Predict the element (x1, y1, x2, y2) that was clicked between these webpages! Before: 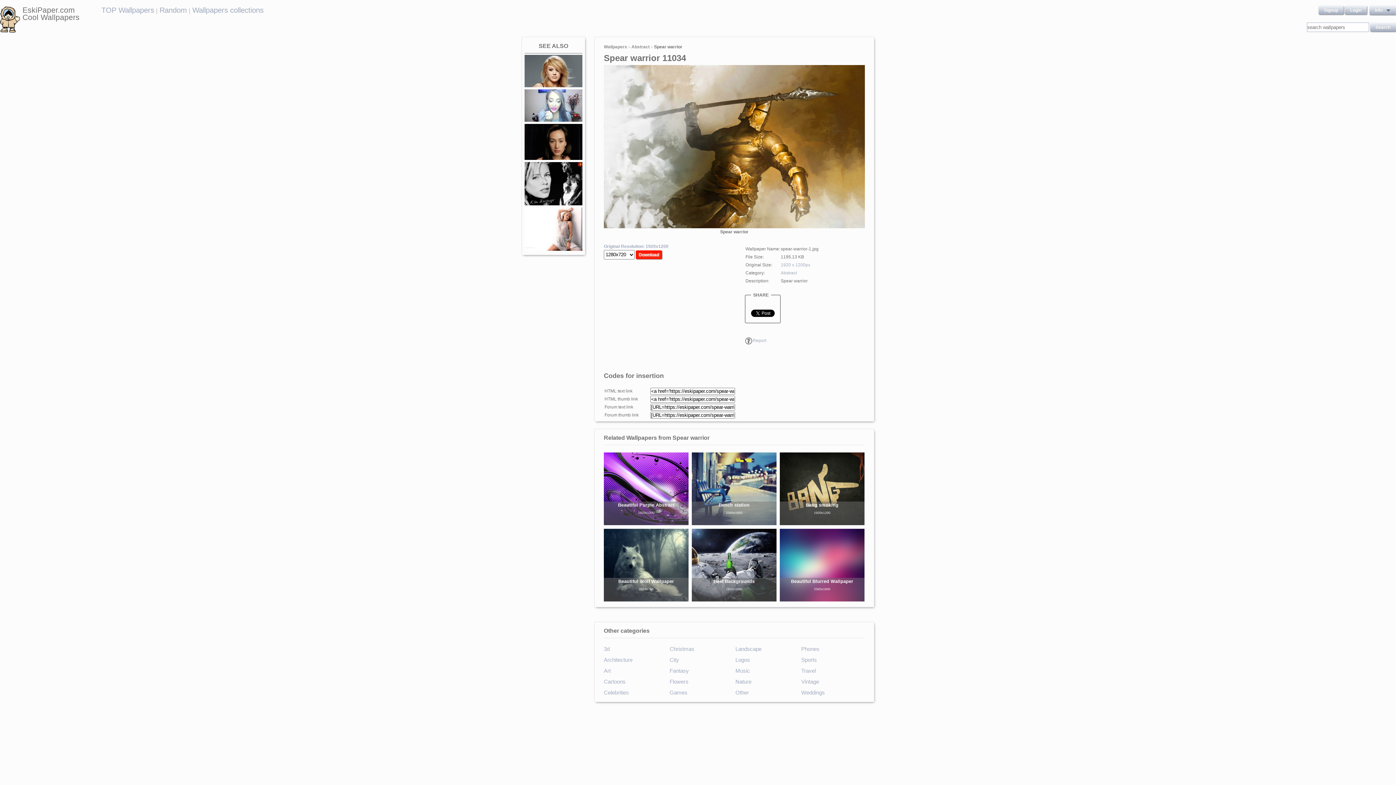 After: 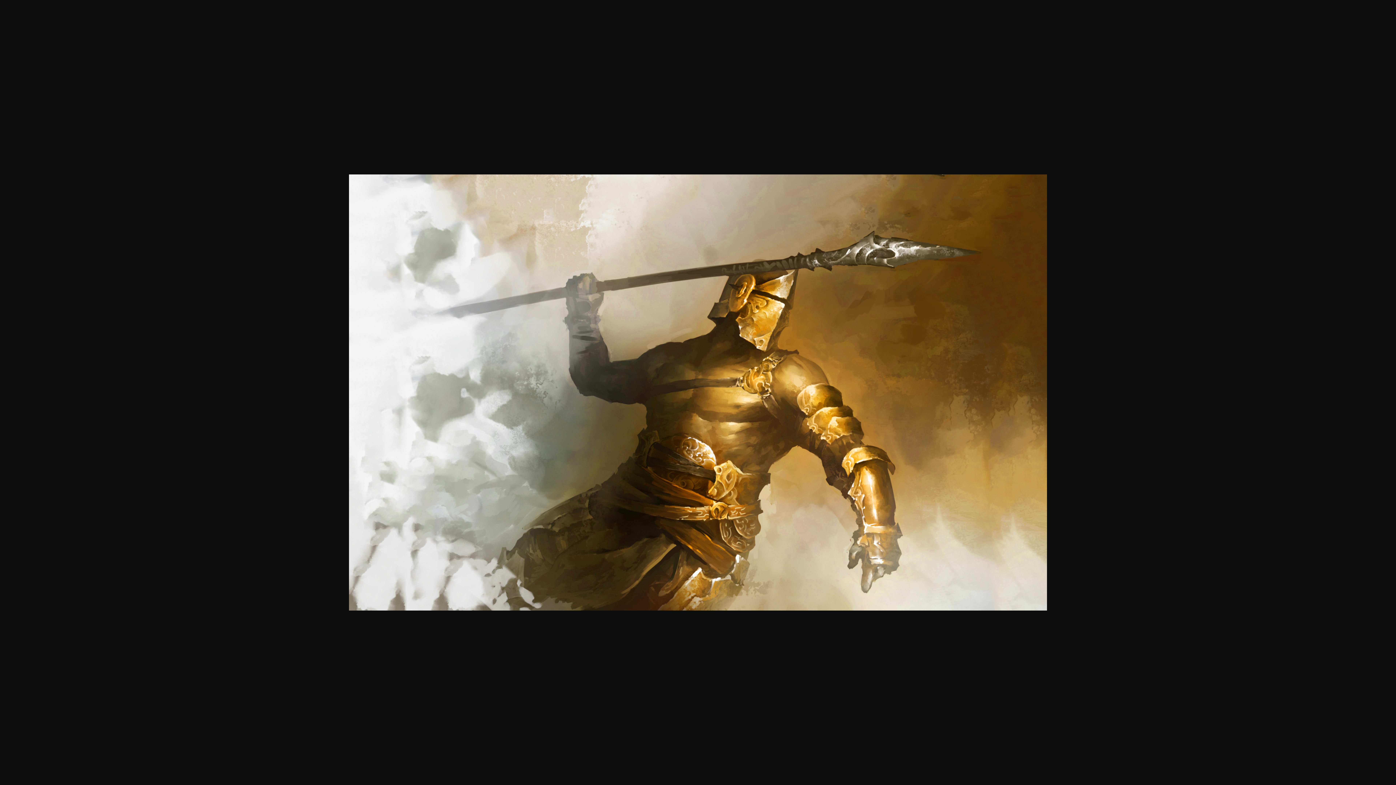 Action: bbox: (604, 243, 668, 249) label: Original Resolution: 1920x1200